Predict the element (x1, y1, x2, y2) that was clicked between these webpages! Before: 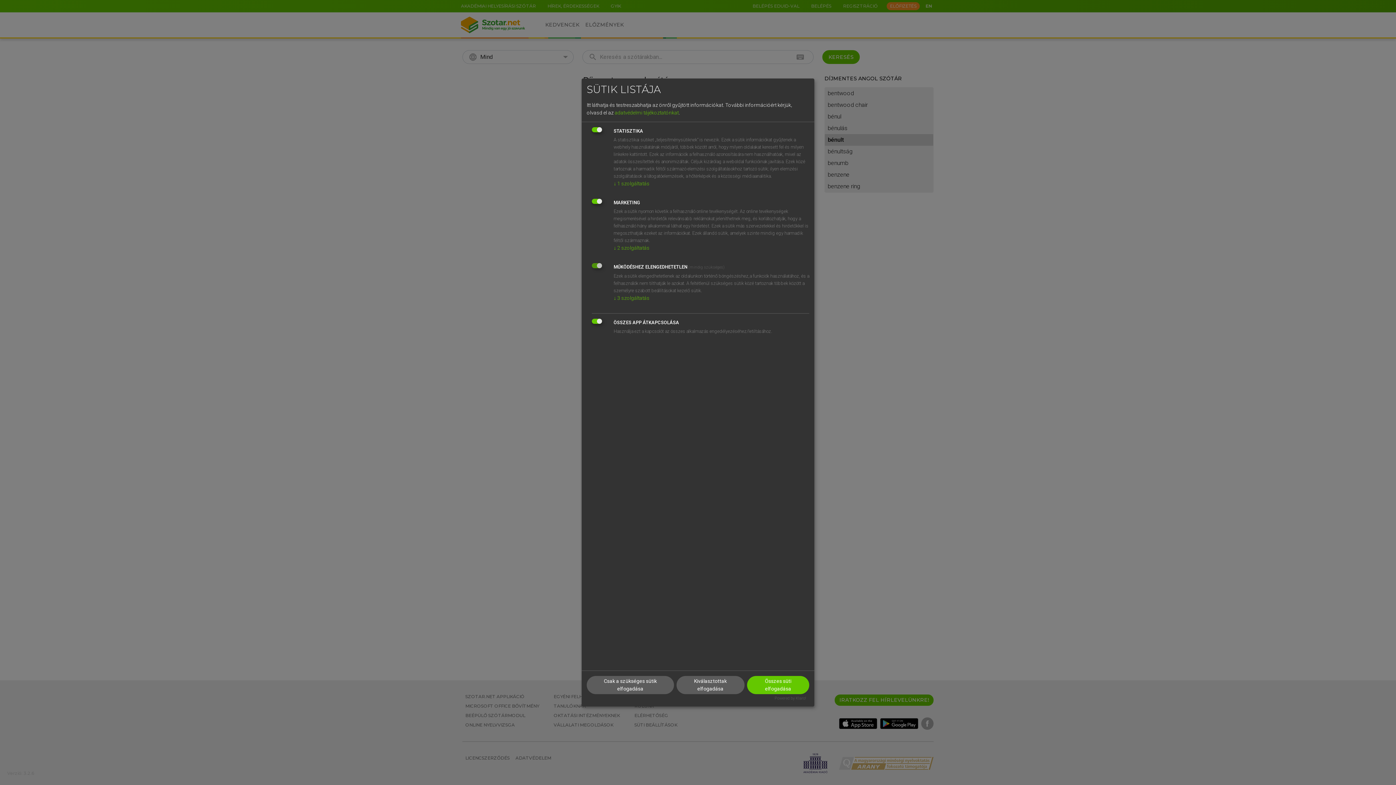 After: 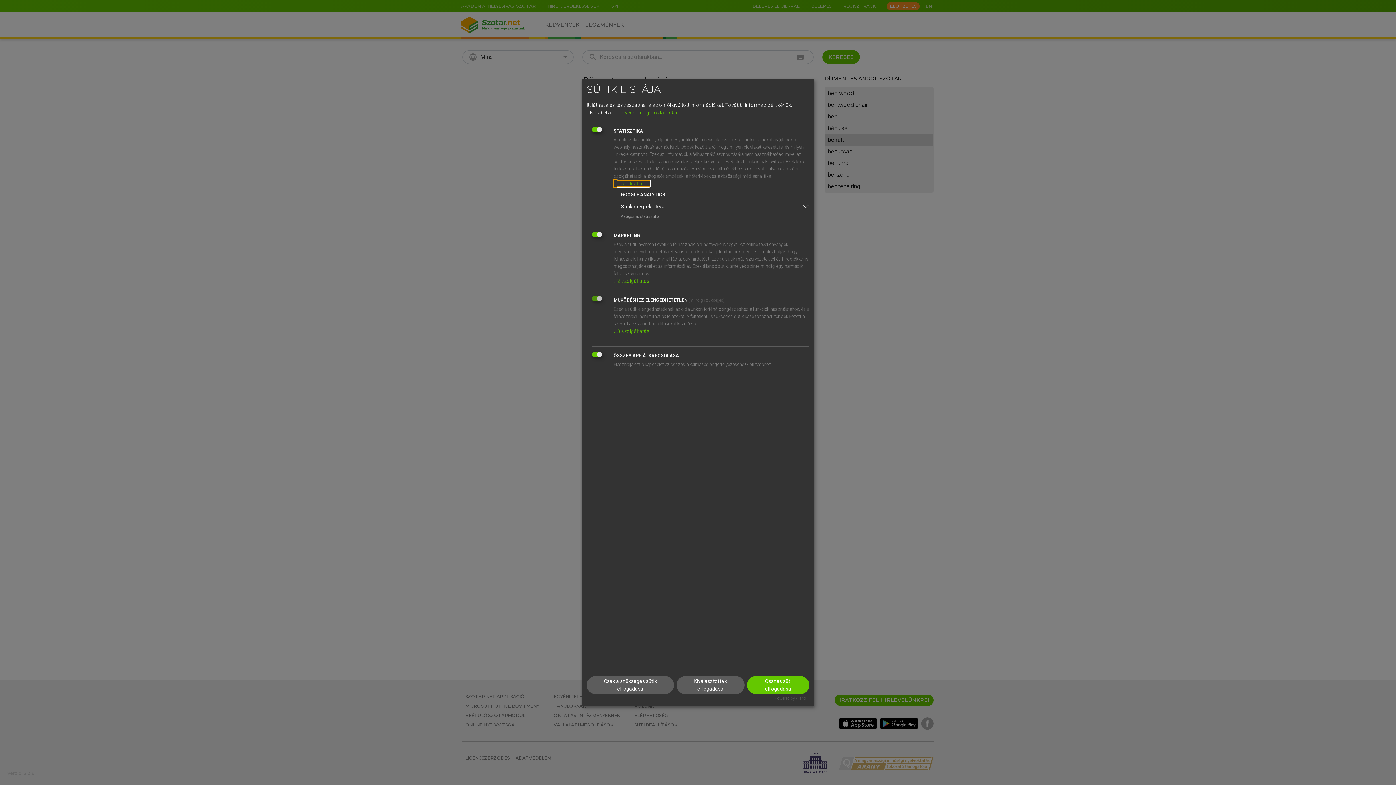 Action: bbox: (613, 180, 649, 186) label: ↓ 1 szolgáltatás